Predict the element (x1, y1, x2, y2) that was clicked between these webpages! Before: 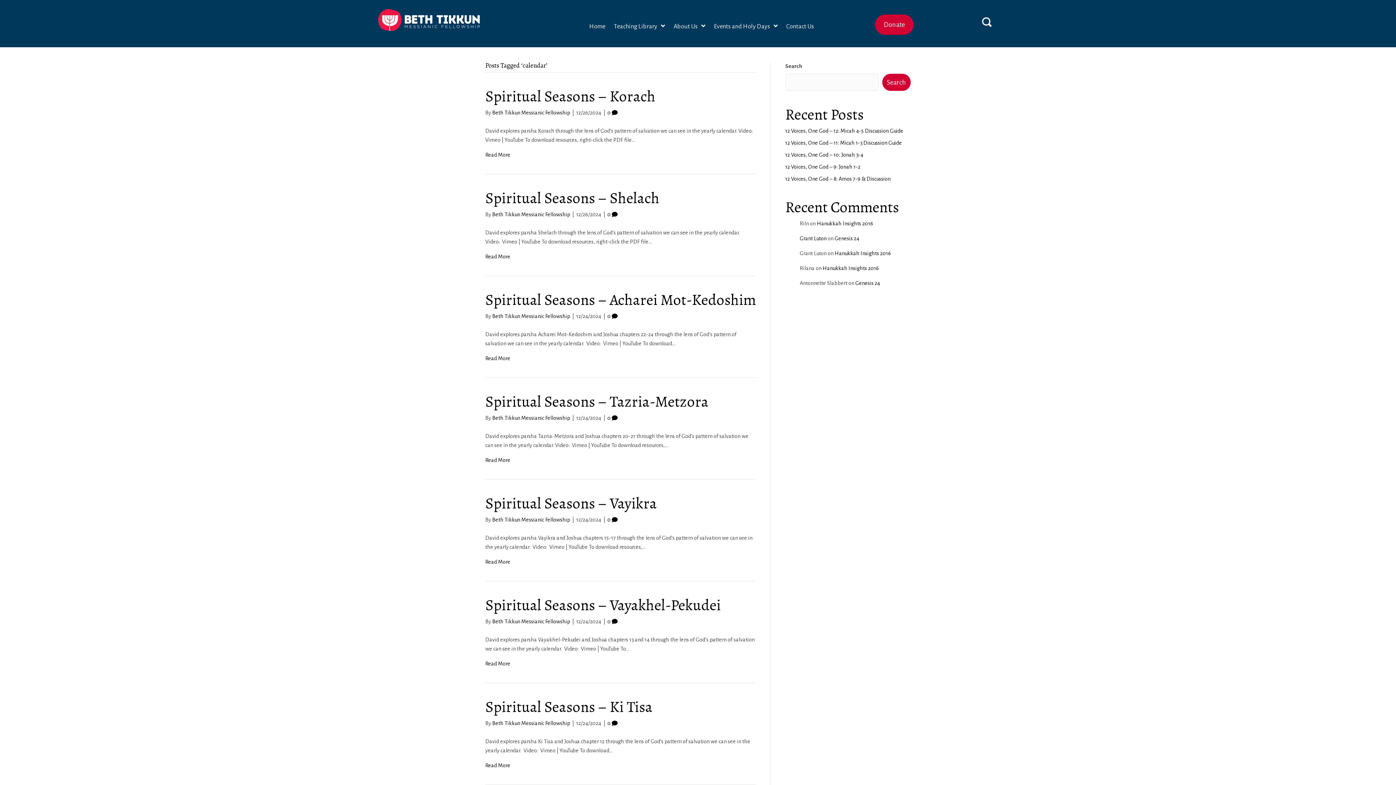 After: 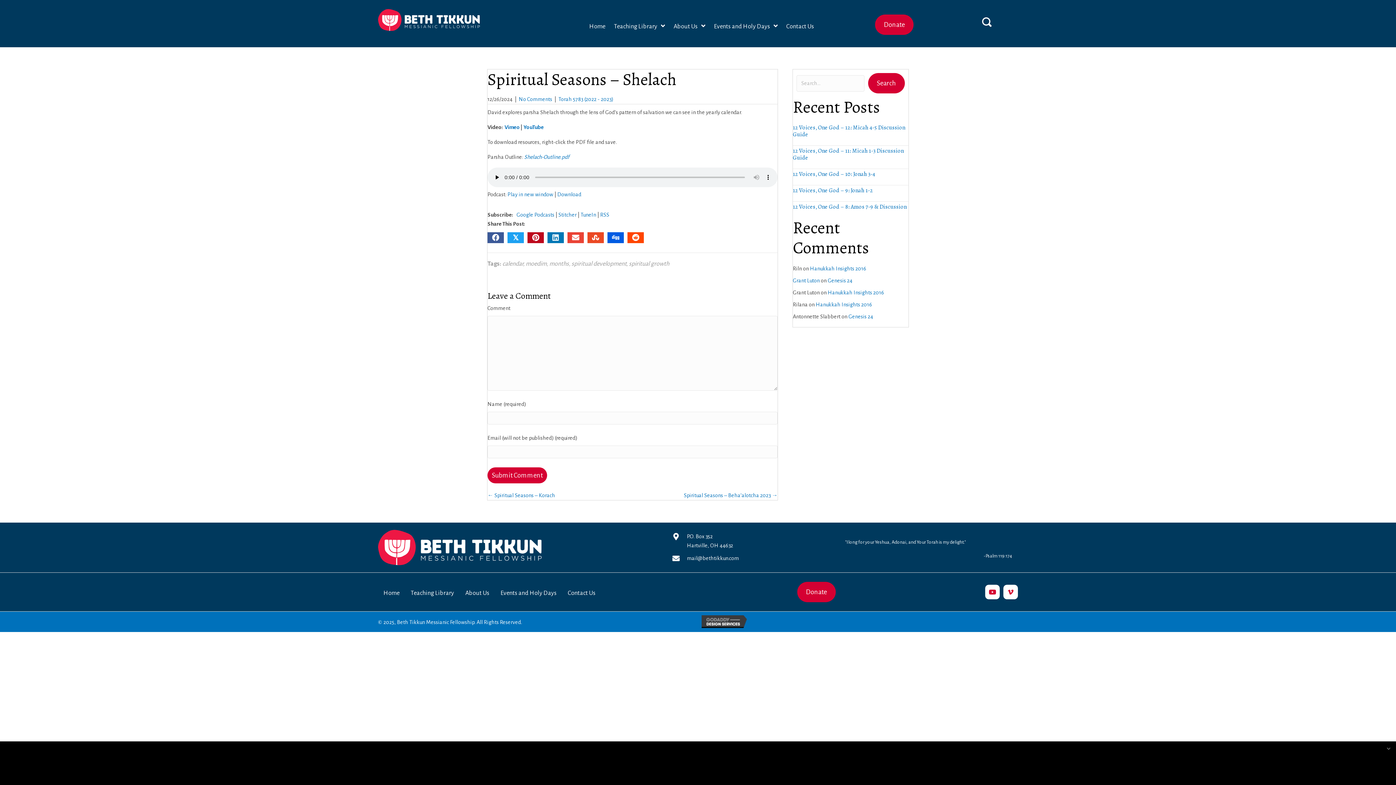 Action: label: Spiritual Seasons – Shelach bbox: (485, 187, 659, 208)